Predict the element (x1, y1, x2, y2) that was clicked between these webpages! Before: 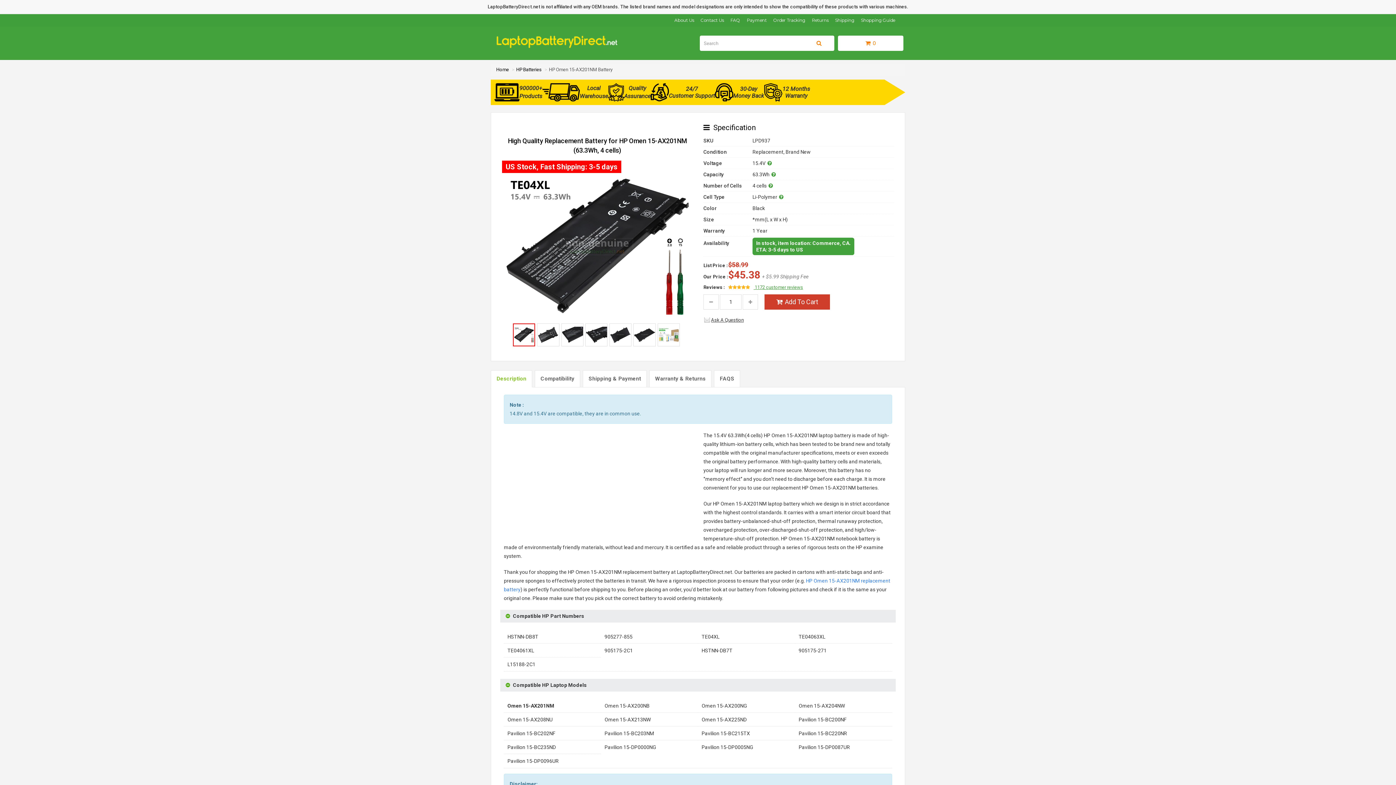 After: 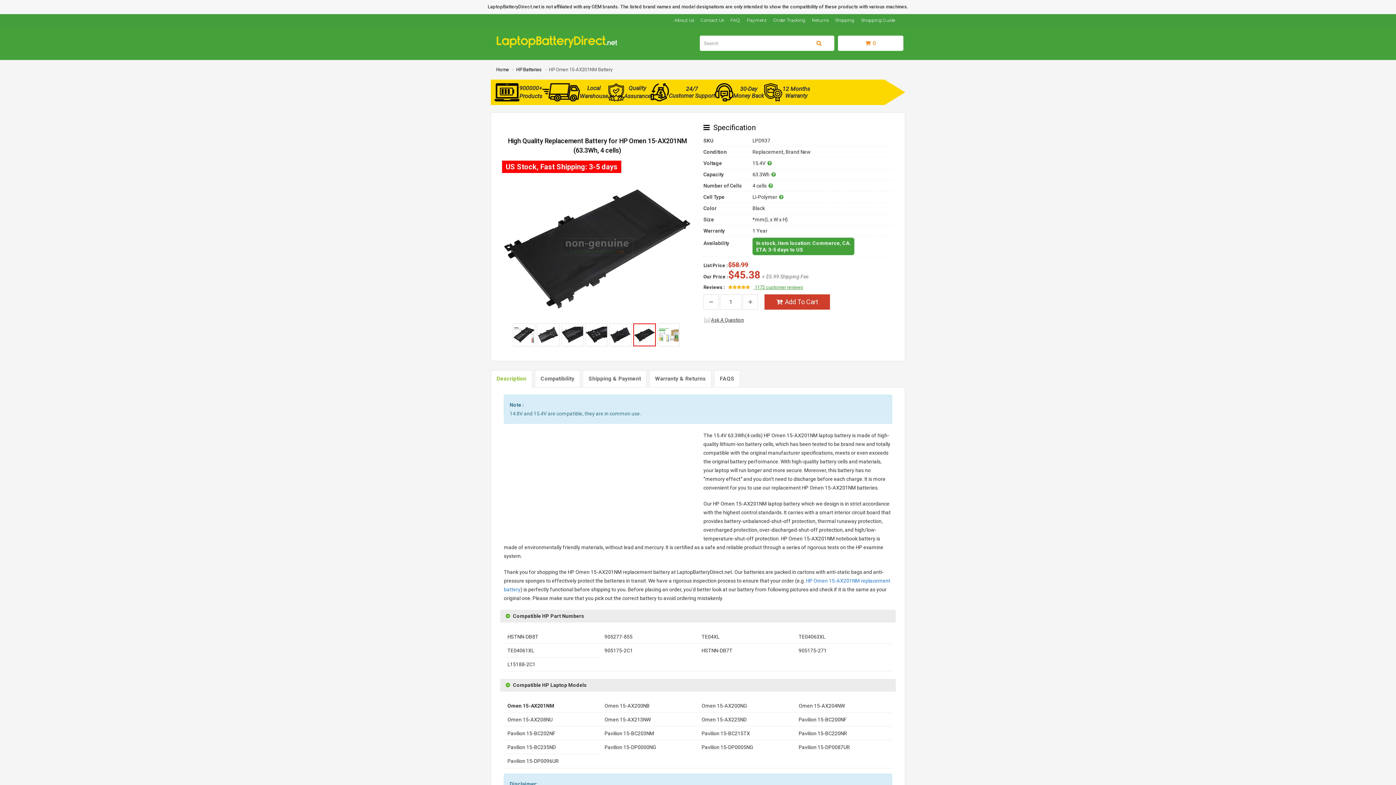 Action: bbox: (633, 323, 655, 346)